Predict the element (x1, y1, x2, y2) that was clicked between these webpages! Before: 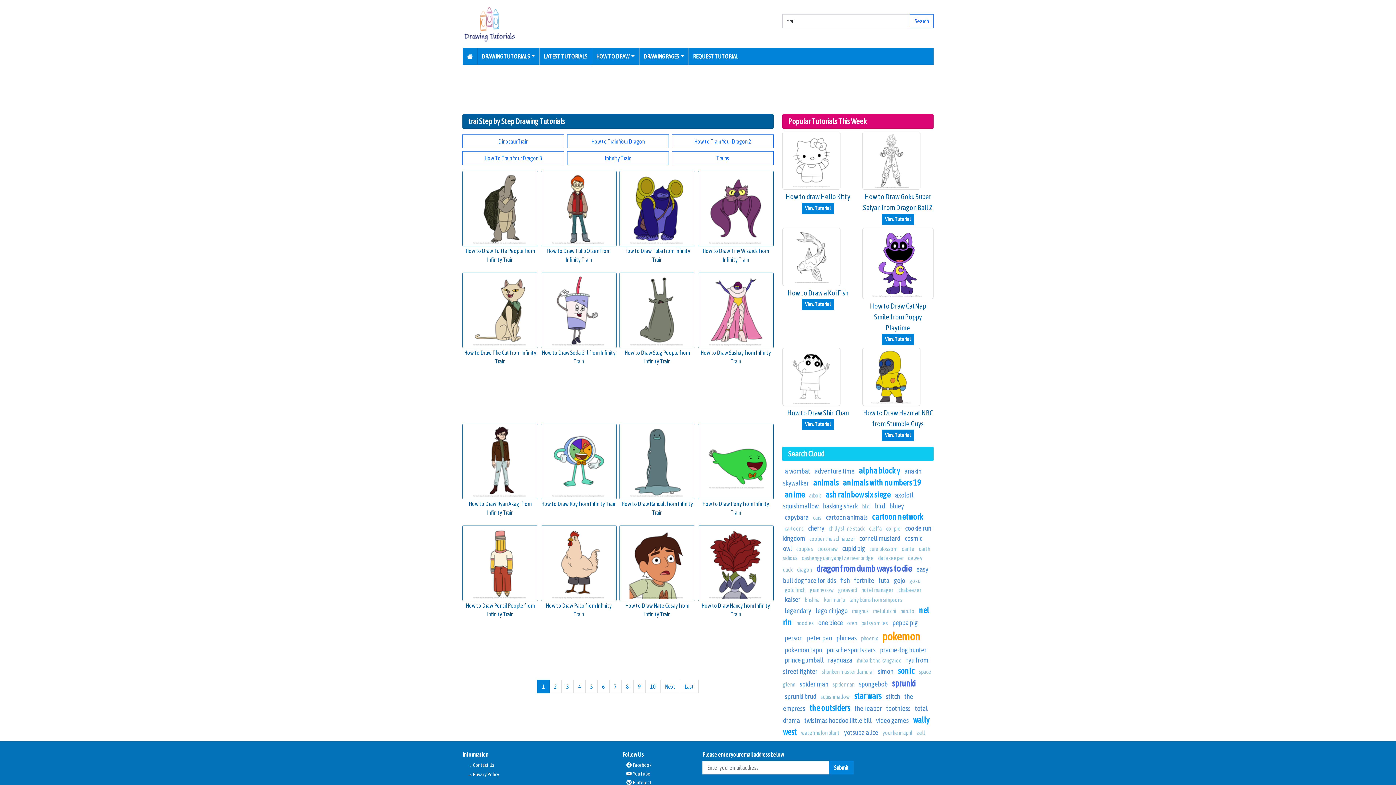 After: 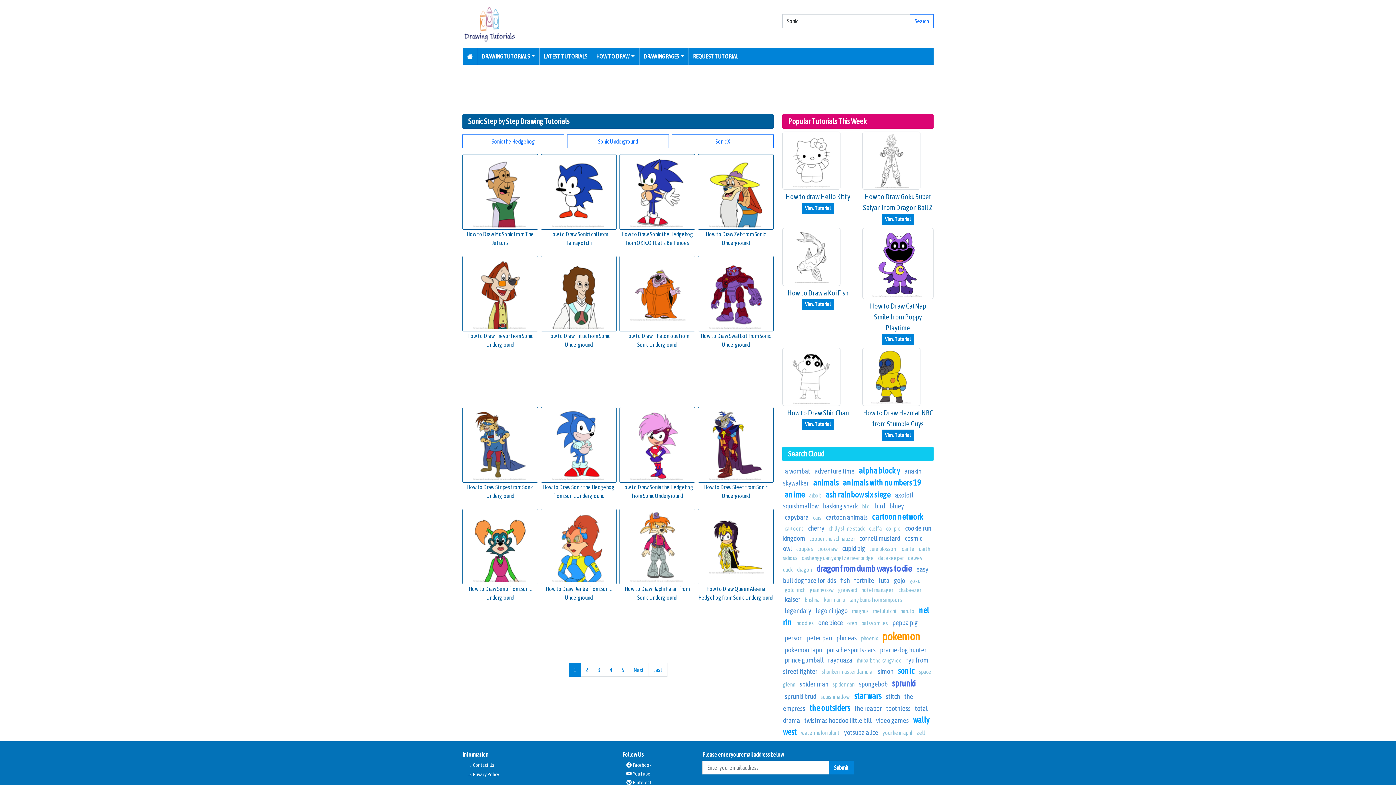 Action: bbox: (898, 666, 914, 675) label: sonic